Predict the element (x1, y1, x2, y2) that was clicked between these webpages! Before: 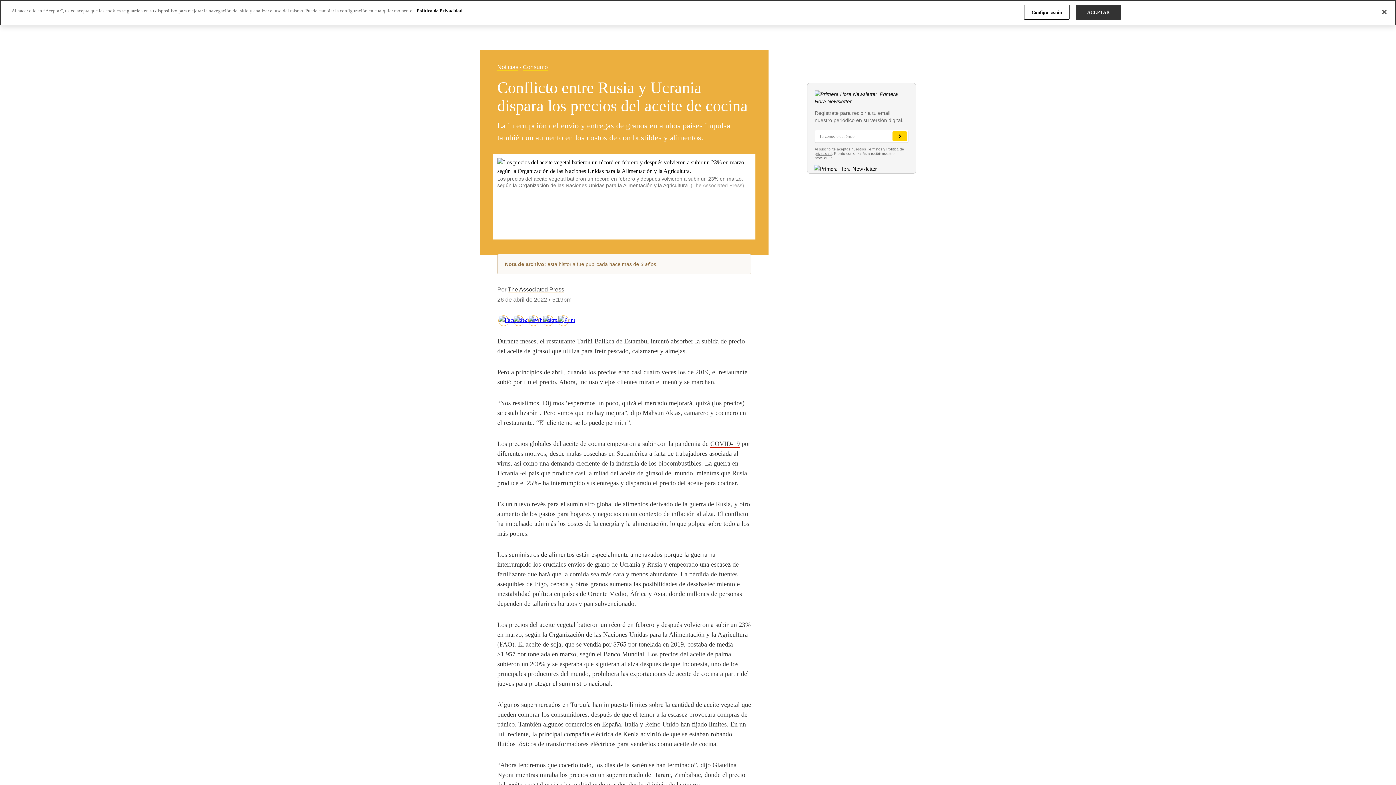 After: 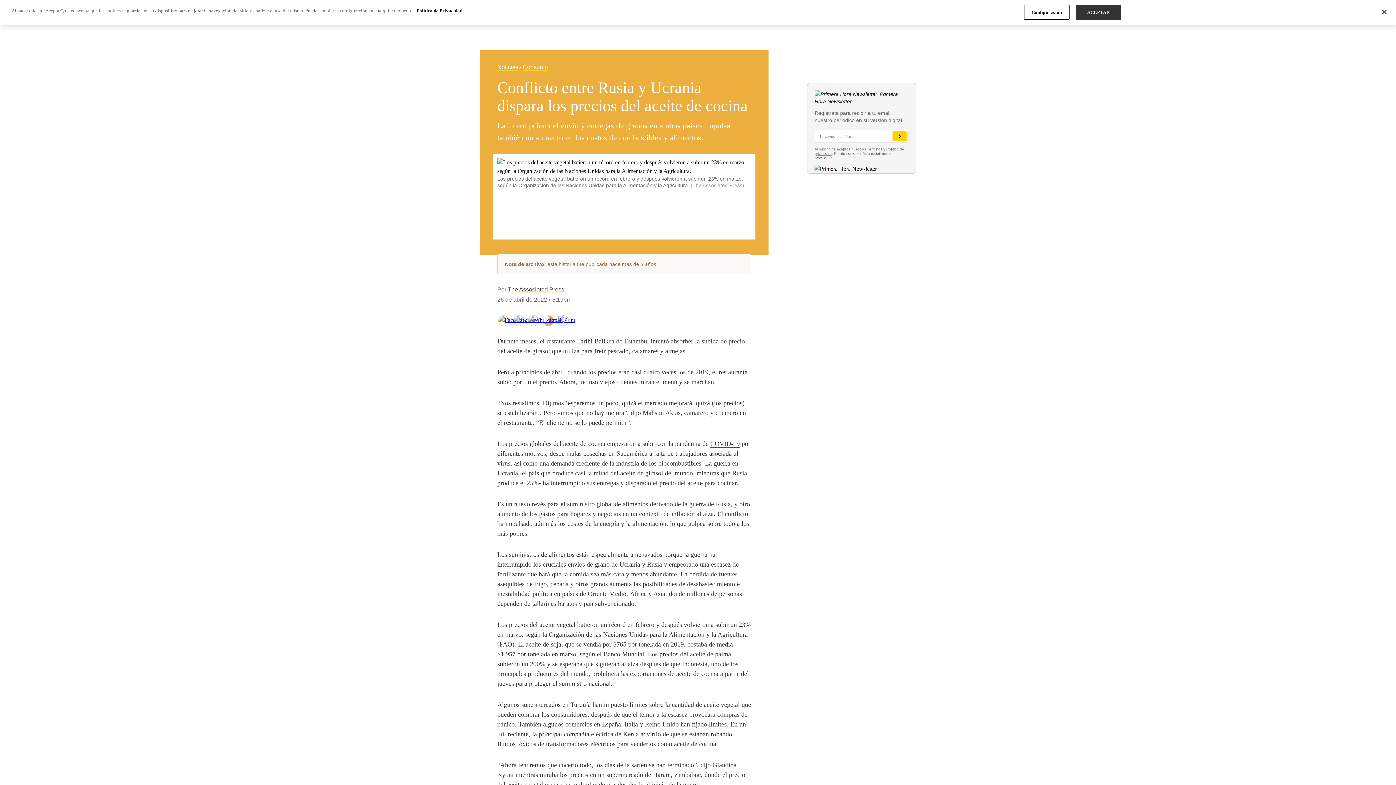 Action: bbox: (543, 317, 553, 323)